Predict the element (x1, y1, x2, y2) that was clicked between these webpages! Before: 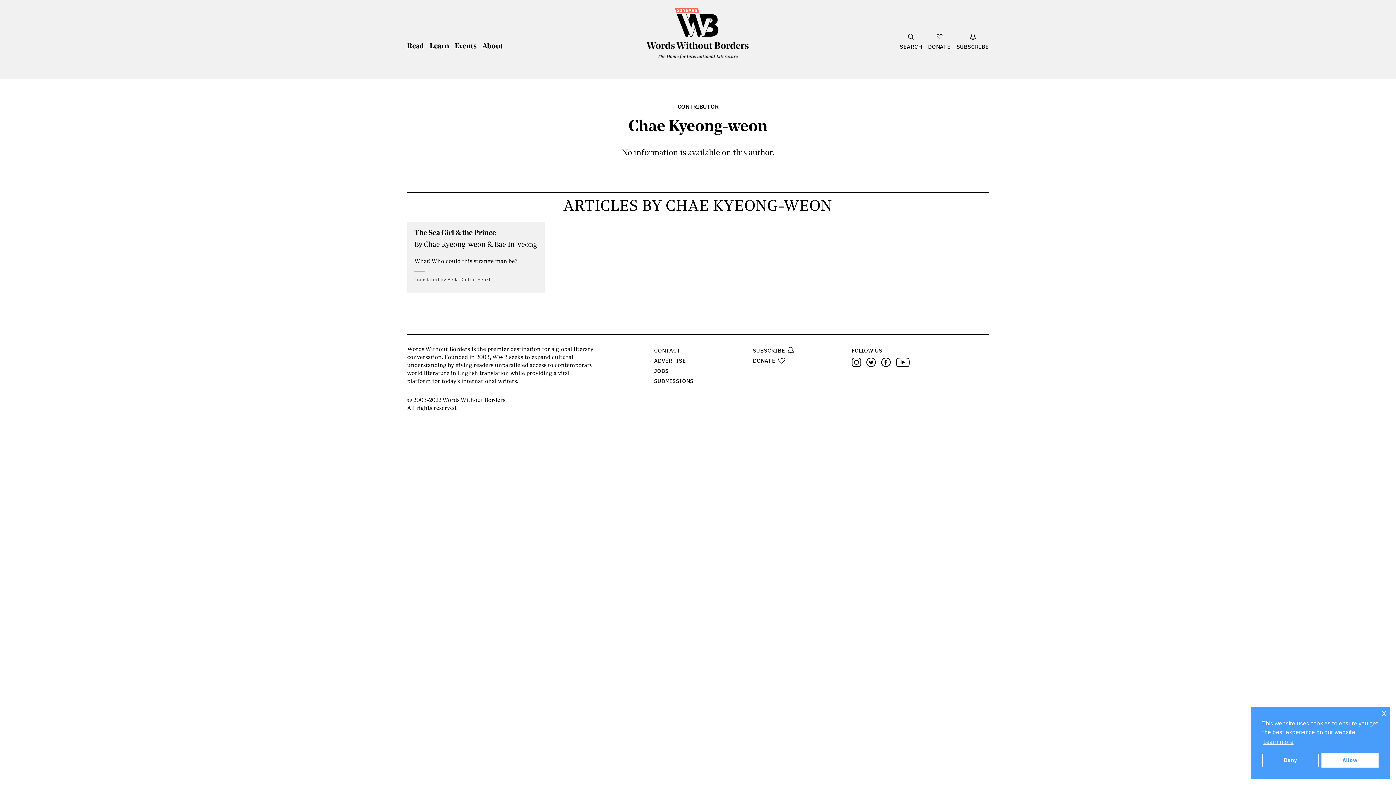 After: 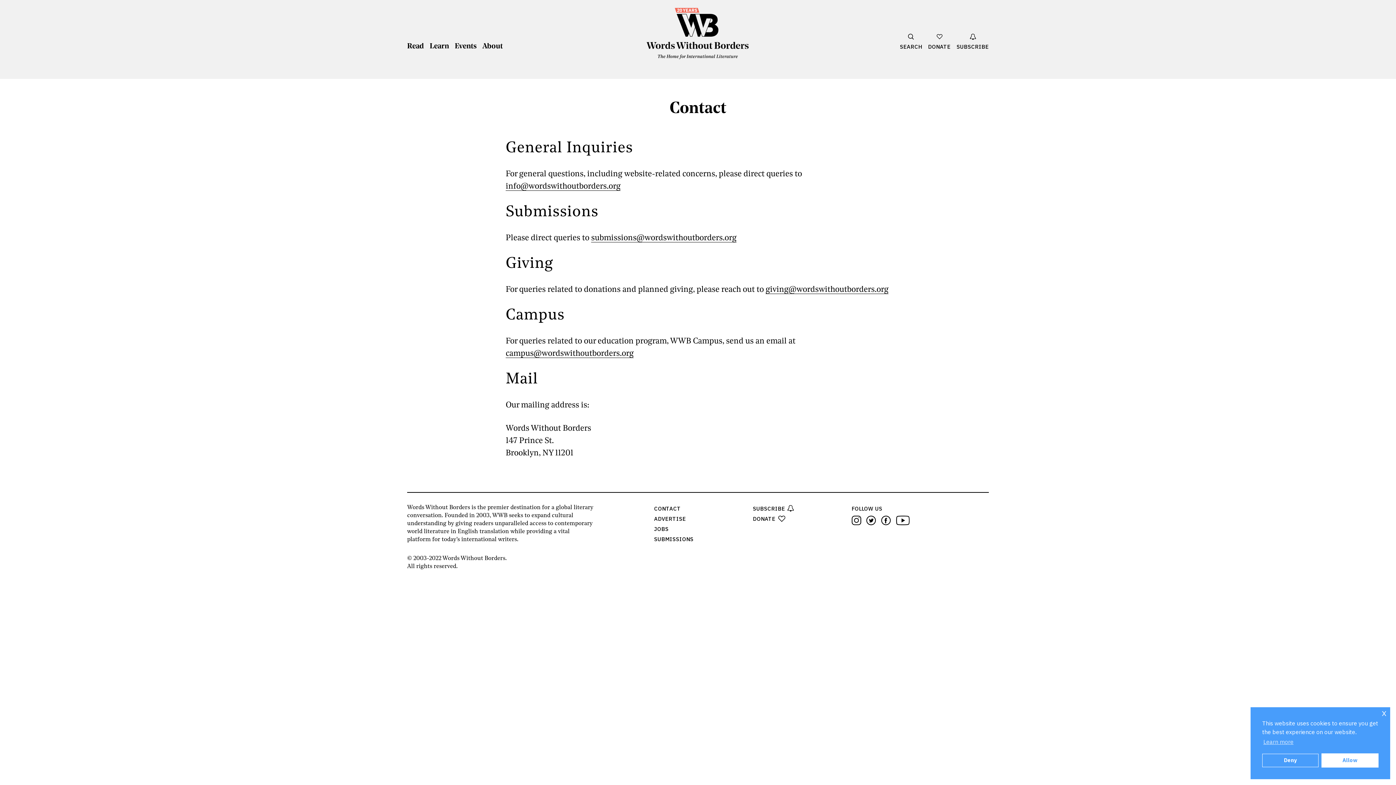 Action: label: CONTACT bbox: (654, 347, 680, 354)